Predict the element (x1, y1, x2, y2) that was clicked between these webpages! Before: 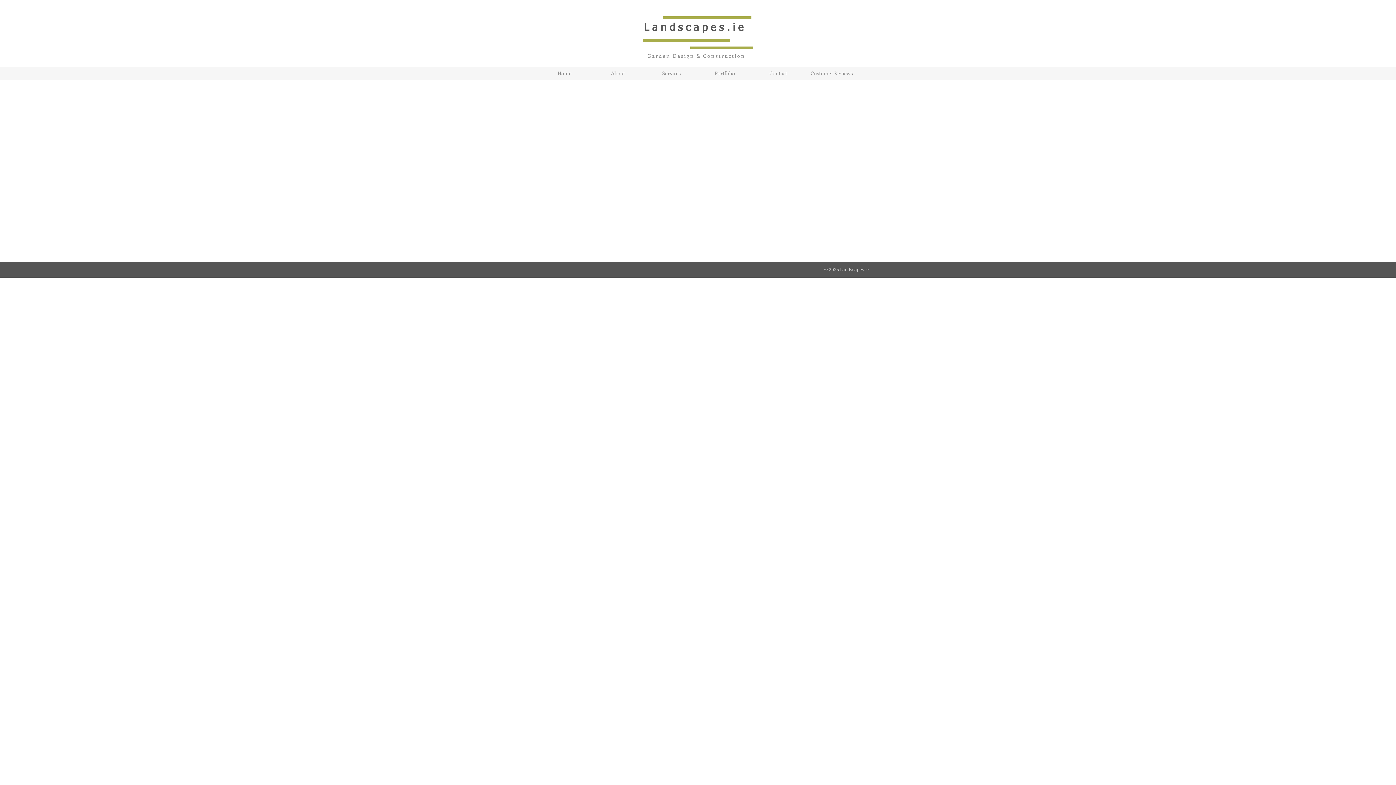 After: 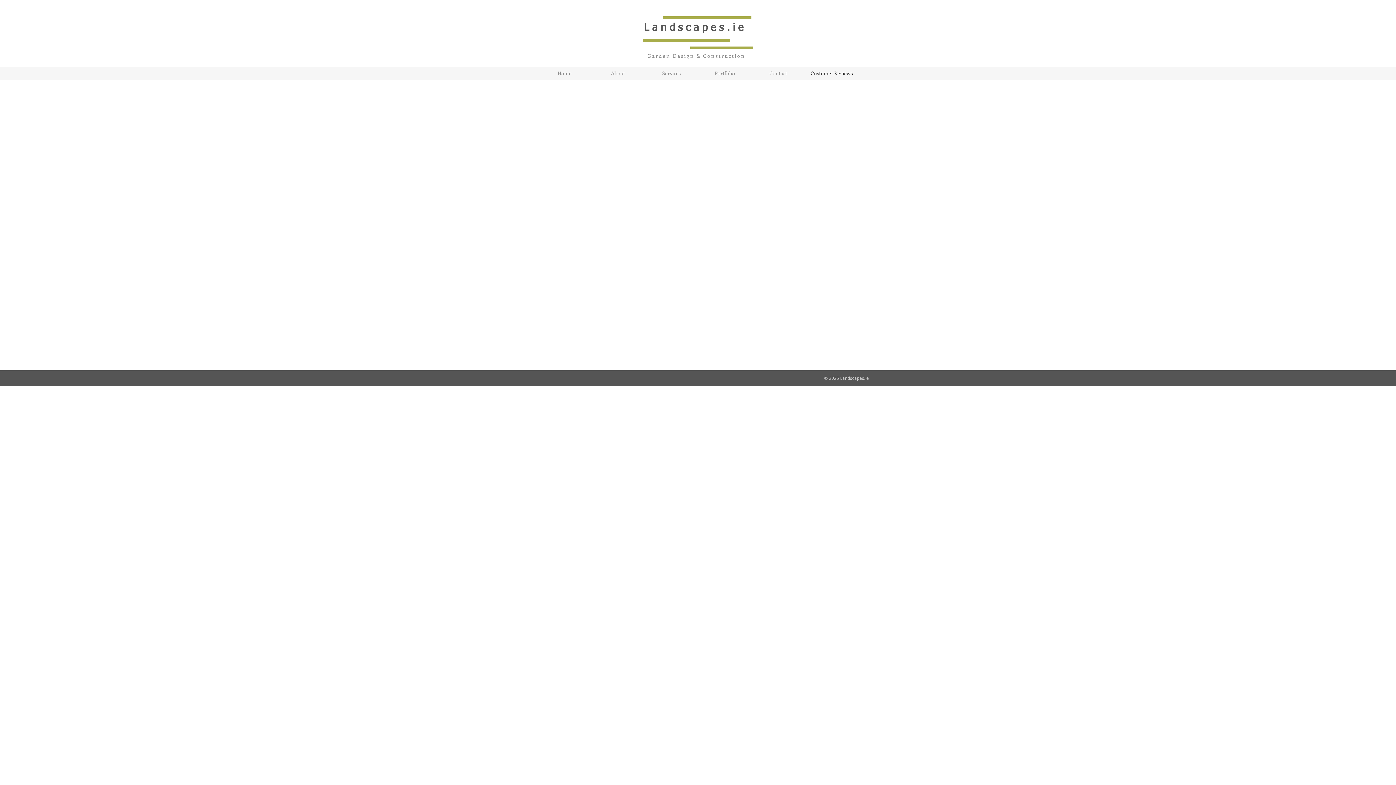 Action: label: Customer Reviews bbox: (805, 66, 858, 80)